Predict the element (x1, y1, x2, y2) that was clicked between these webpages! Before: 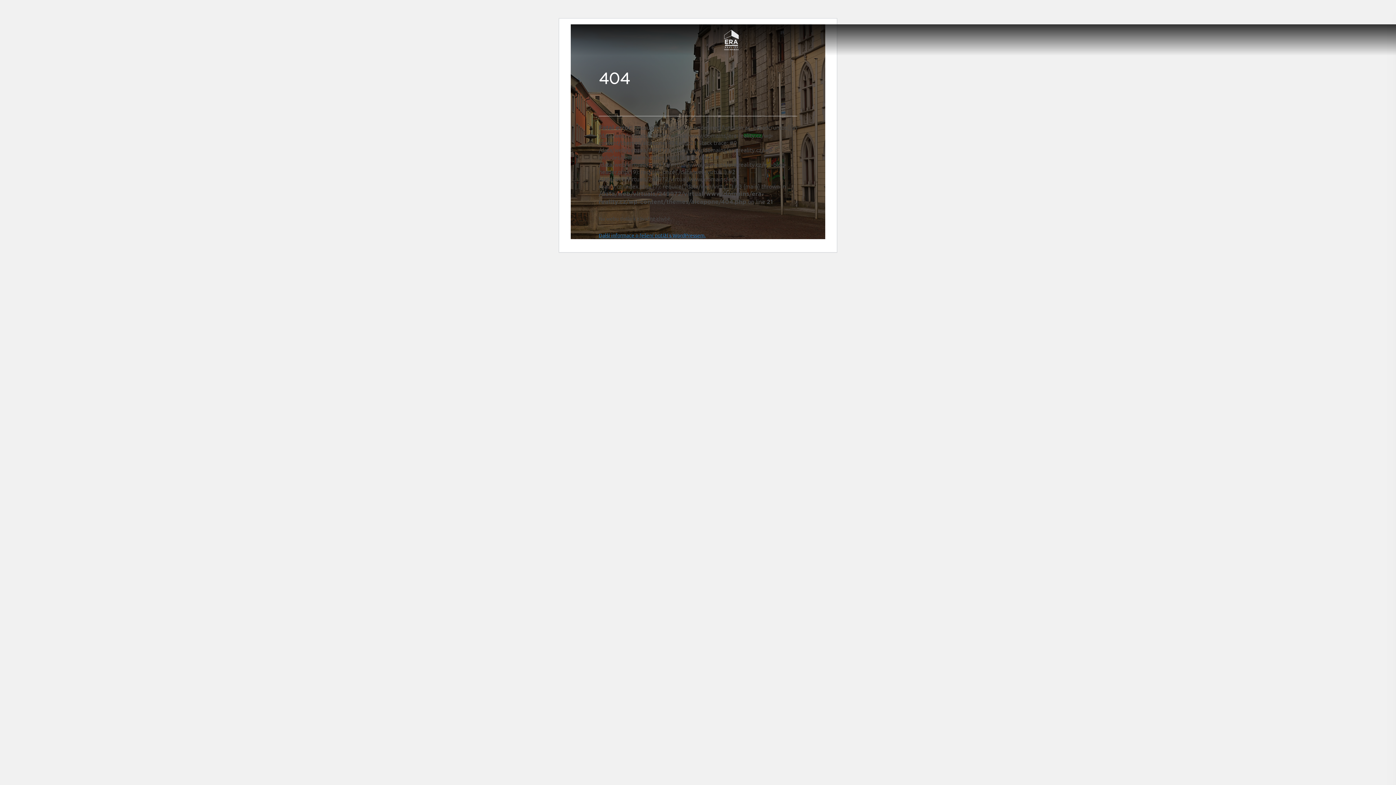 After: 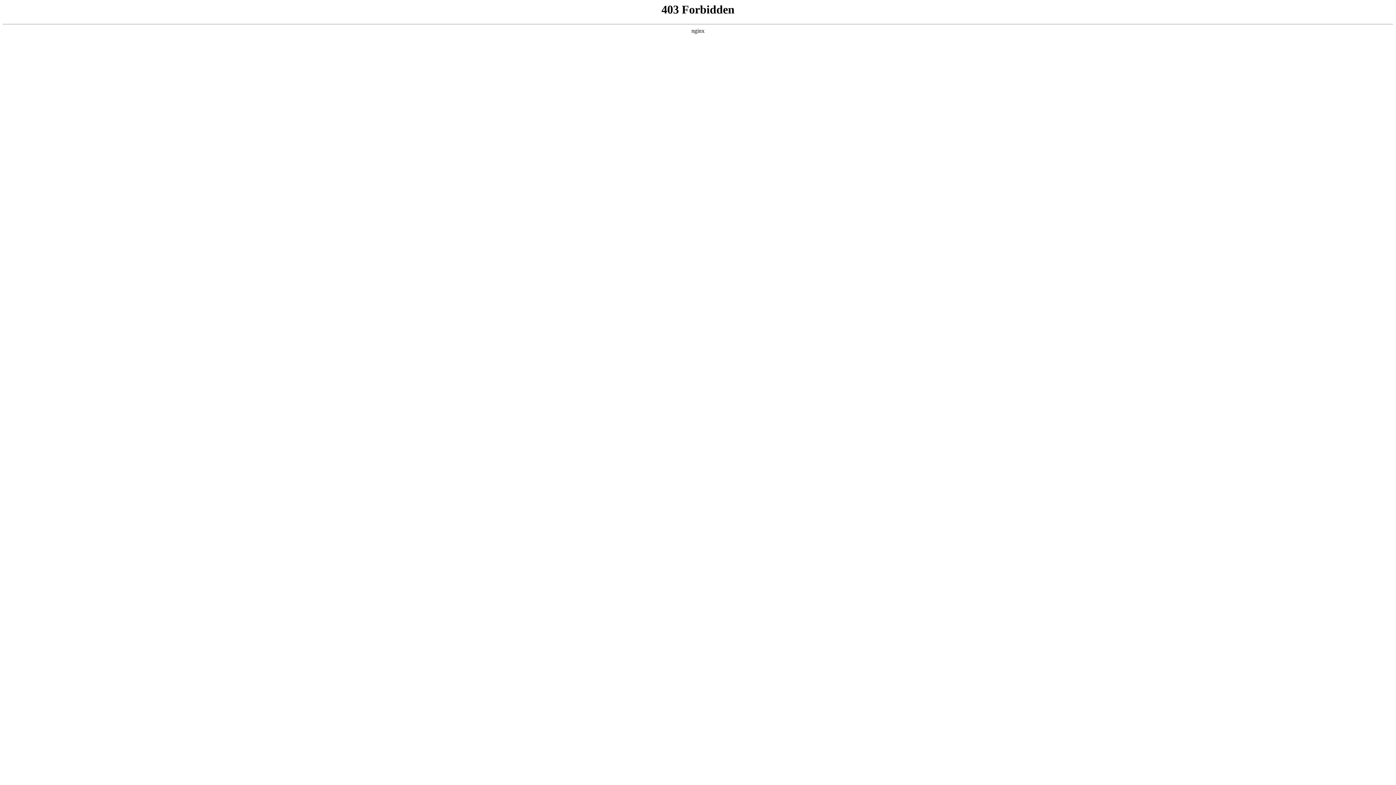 Action: label: Další informace o řešení potíží s WordPressem. bbox: (598, 232, 705, 238)